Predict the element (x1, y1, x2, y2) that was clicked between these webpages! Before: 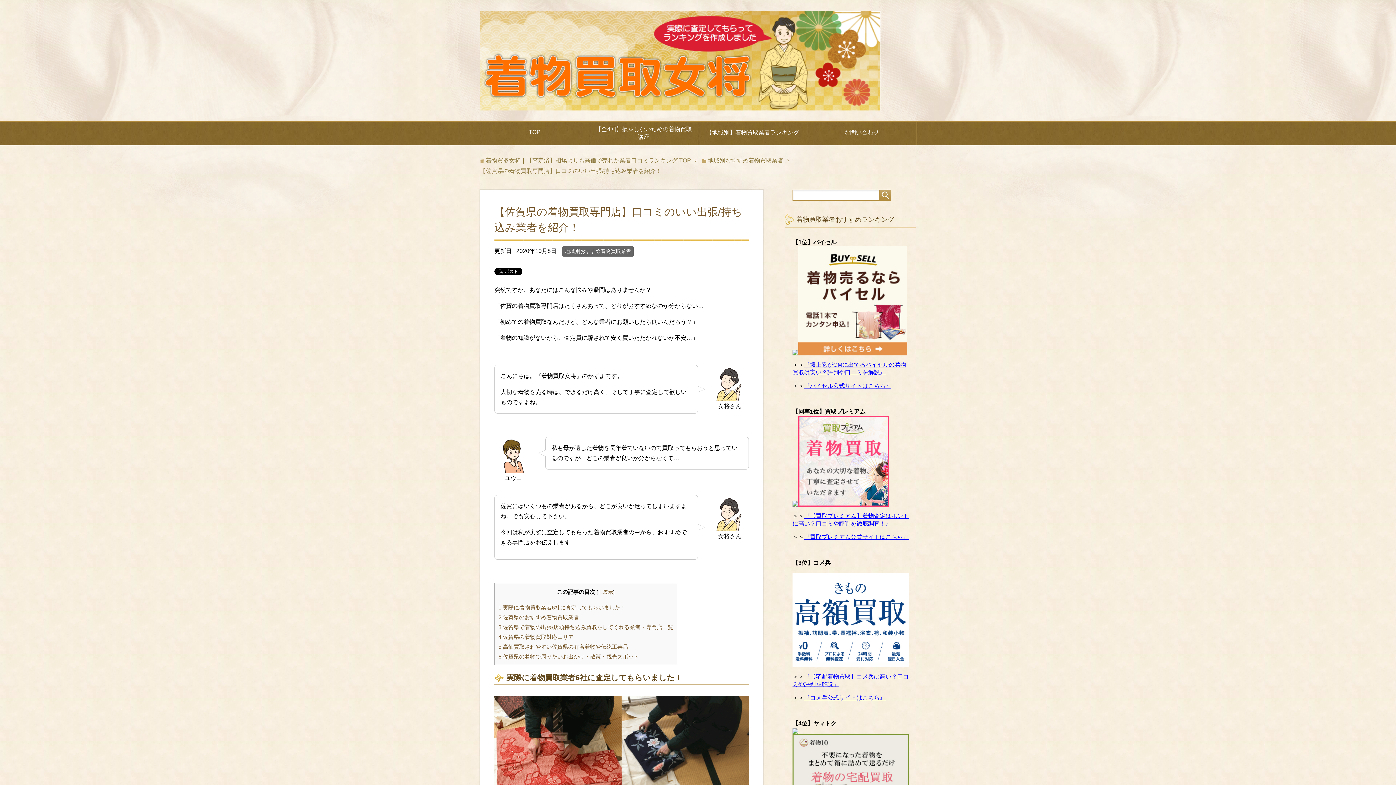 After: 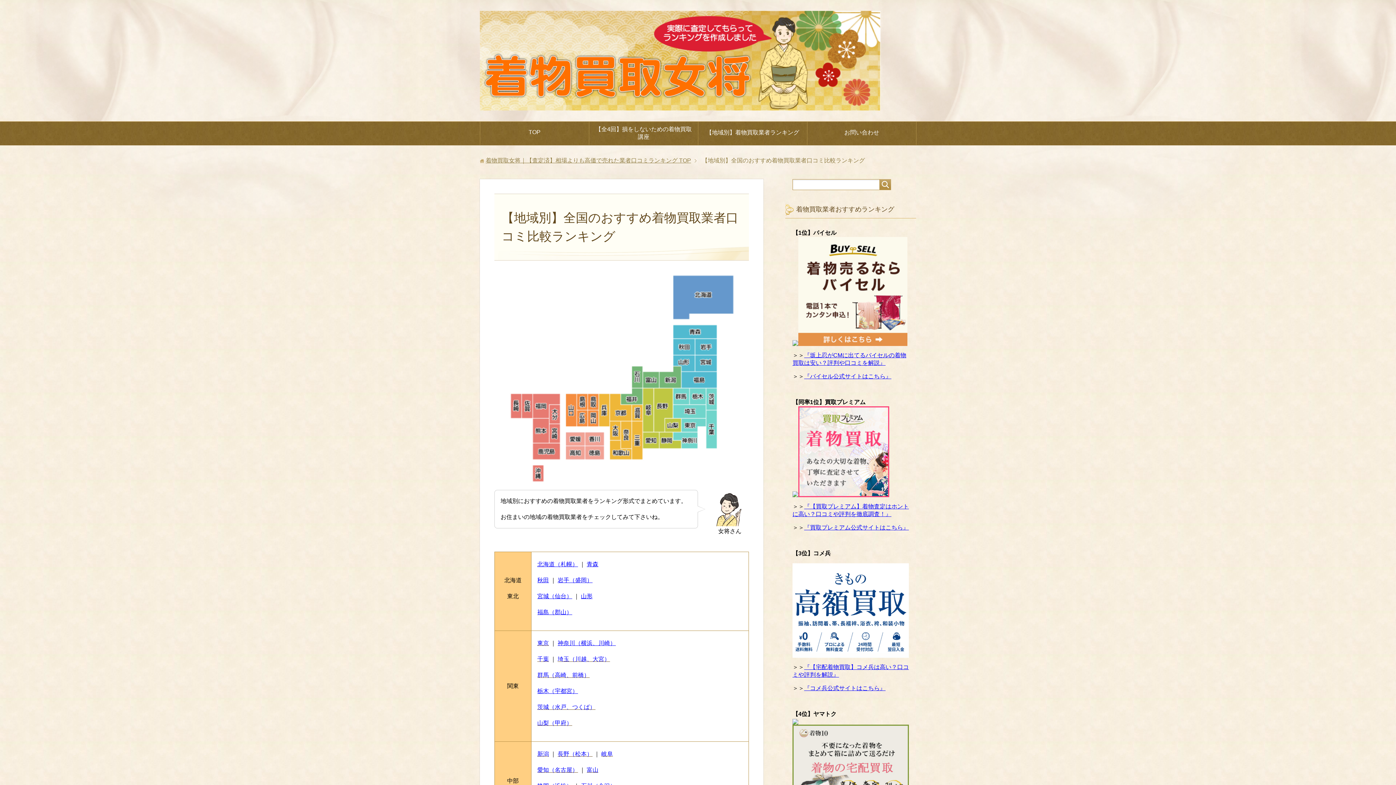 Action: bbox: (698, 125, 807, 141) label: 【地域別】着物買取業者ランキング